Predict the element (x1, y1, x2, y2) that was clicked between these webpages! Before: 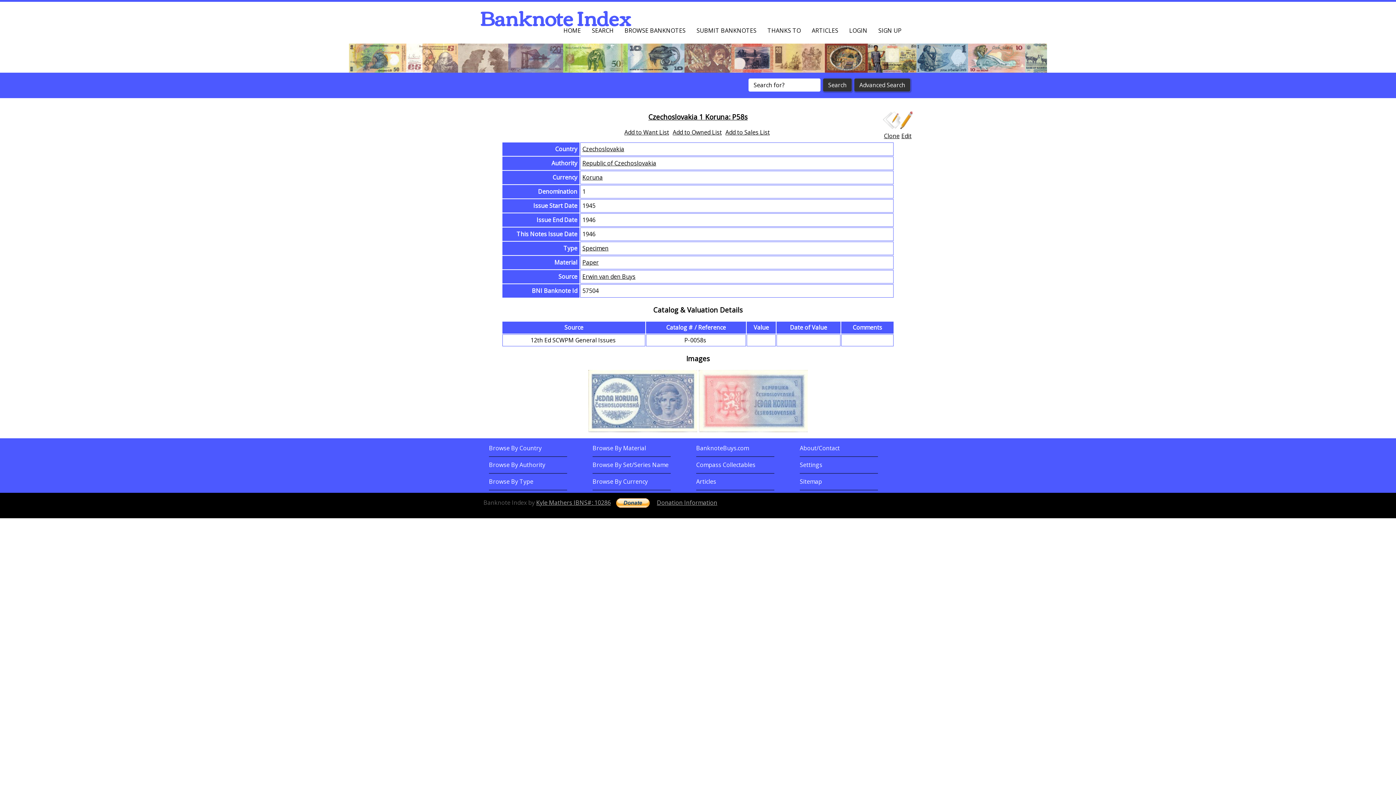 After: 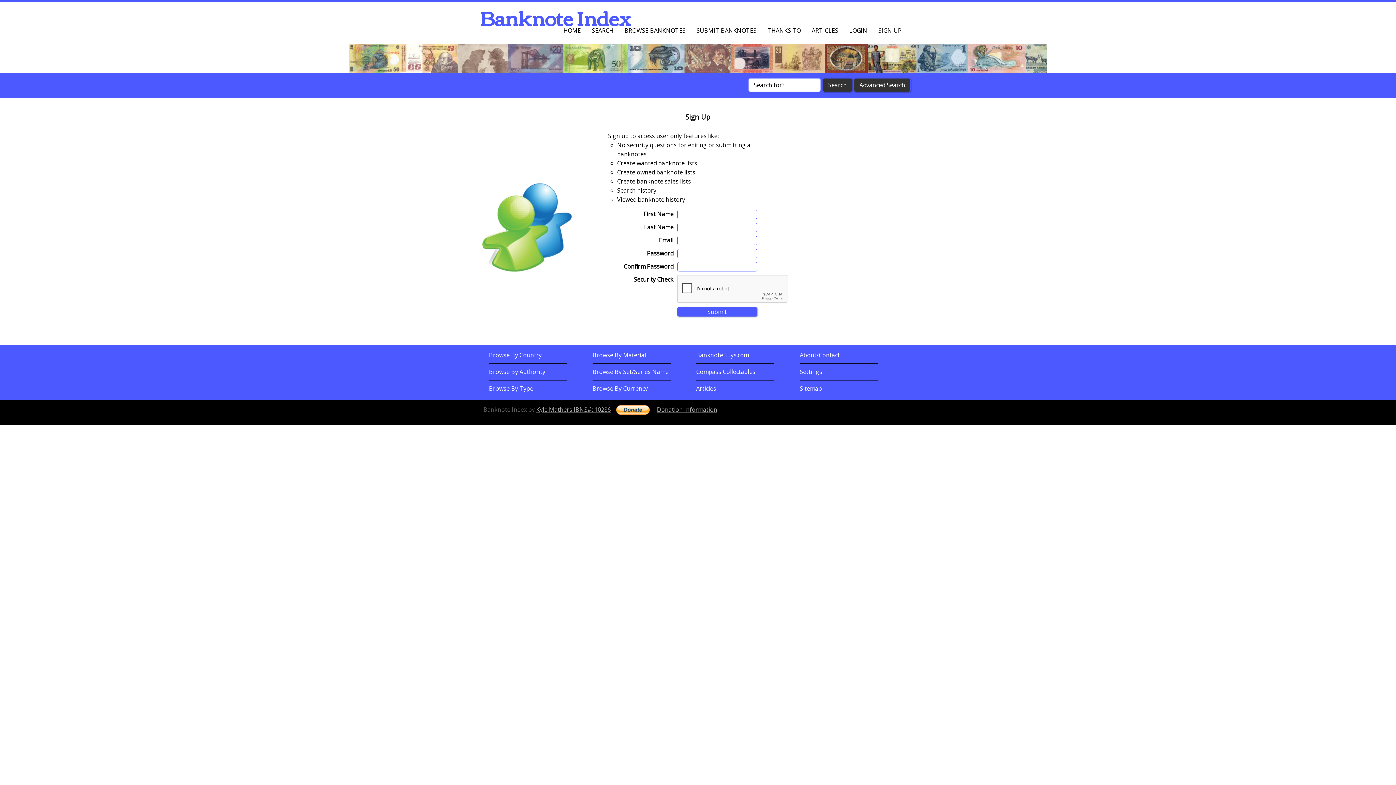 Action: label: SIGN UP bbox: (878, 26, 901, 34)